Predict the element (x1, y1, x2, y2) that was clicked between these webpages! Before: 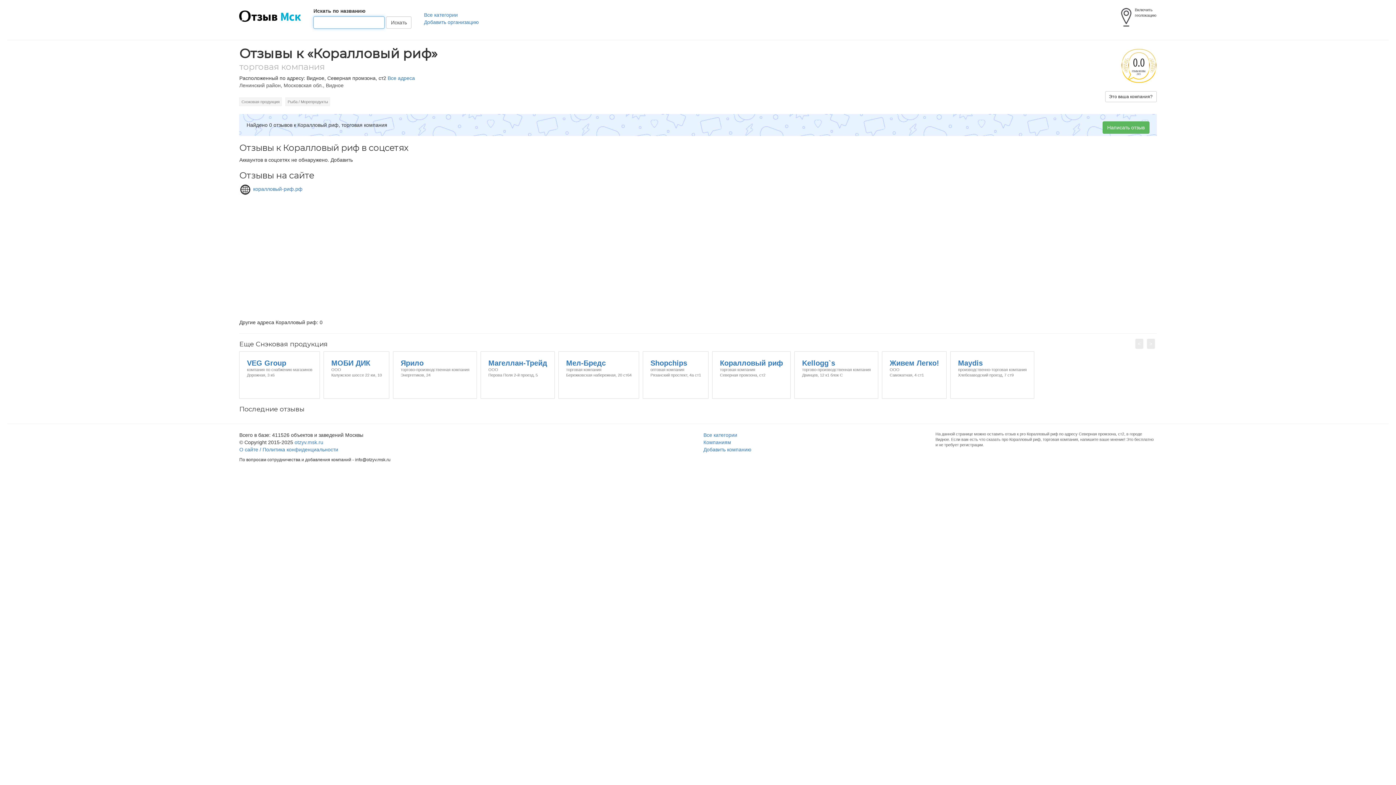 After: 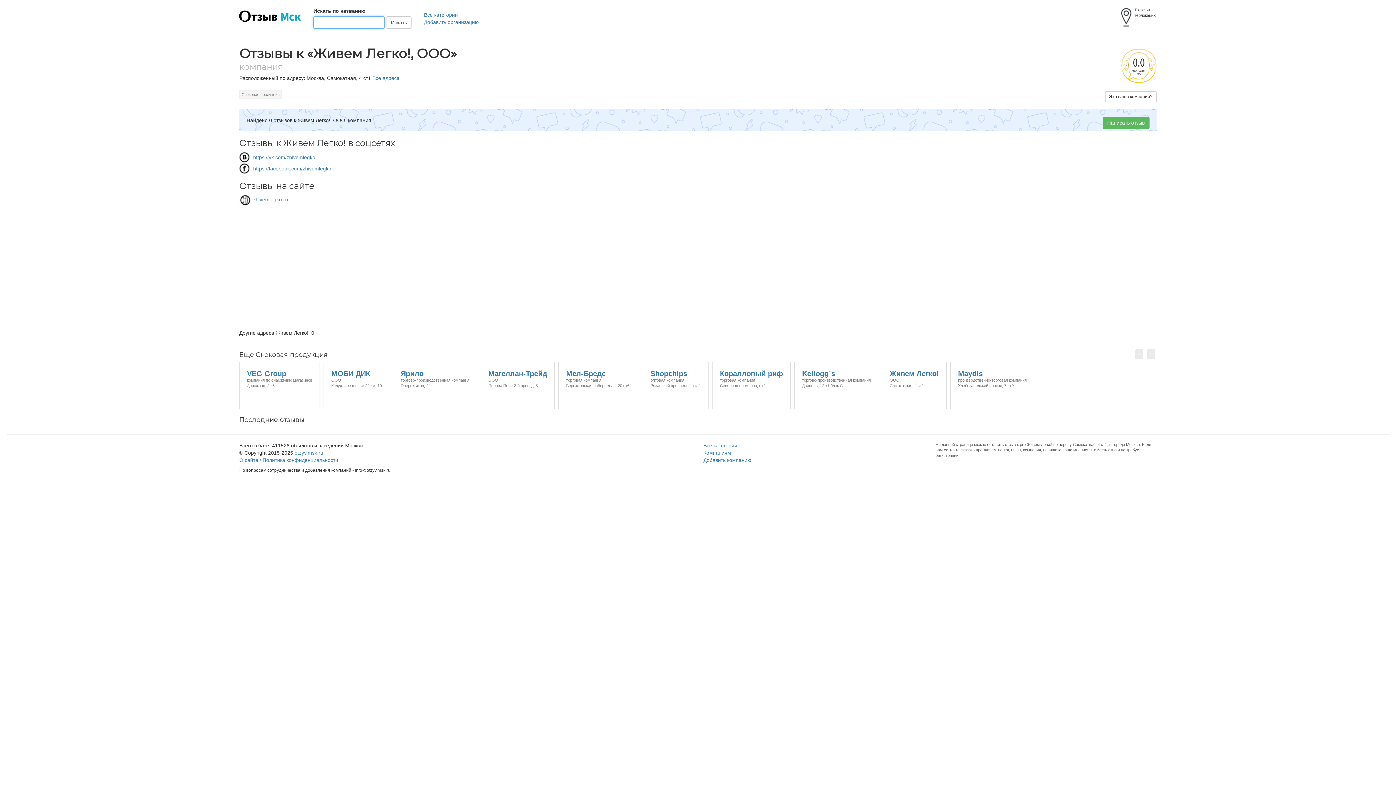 Action: bbox: (882, 352, 947, 358) label: Живем Легко!
ООО
Самокатная, 4 ст1